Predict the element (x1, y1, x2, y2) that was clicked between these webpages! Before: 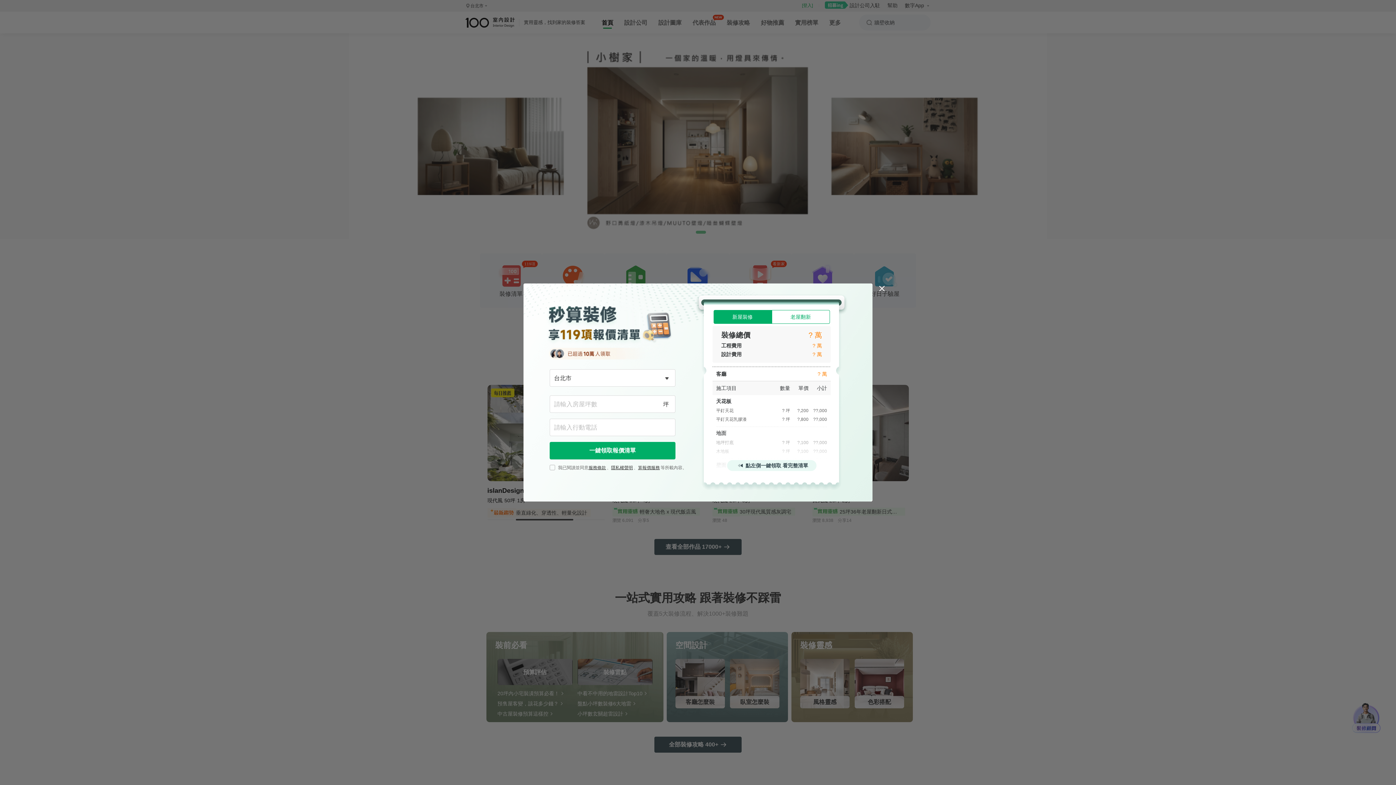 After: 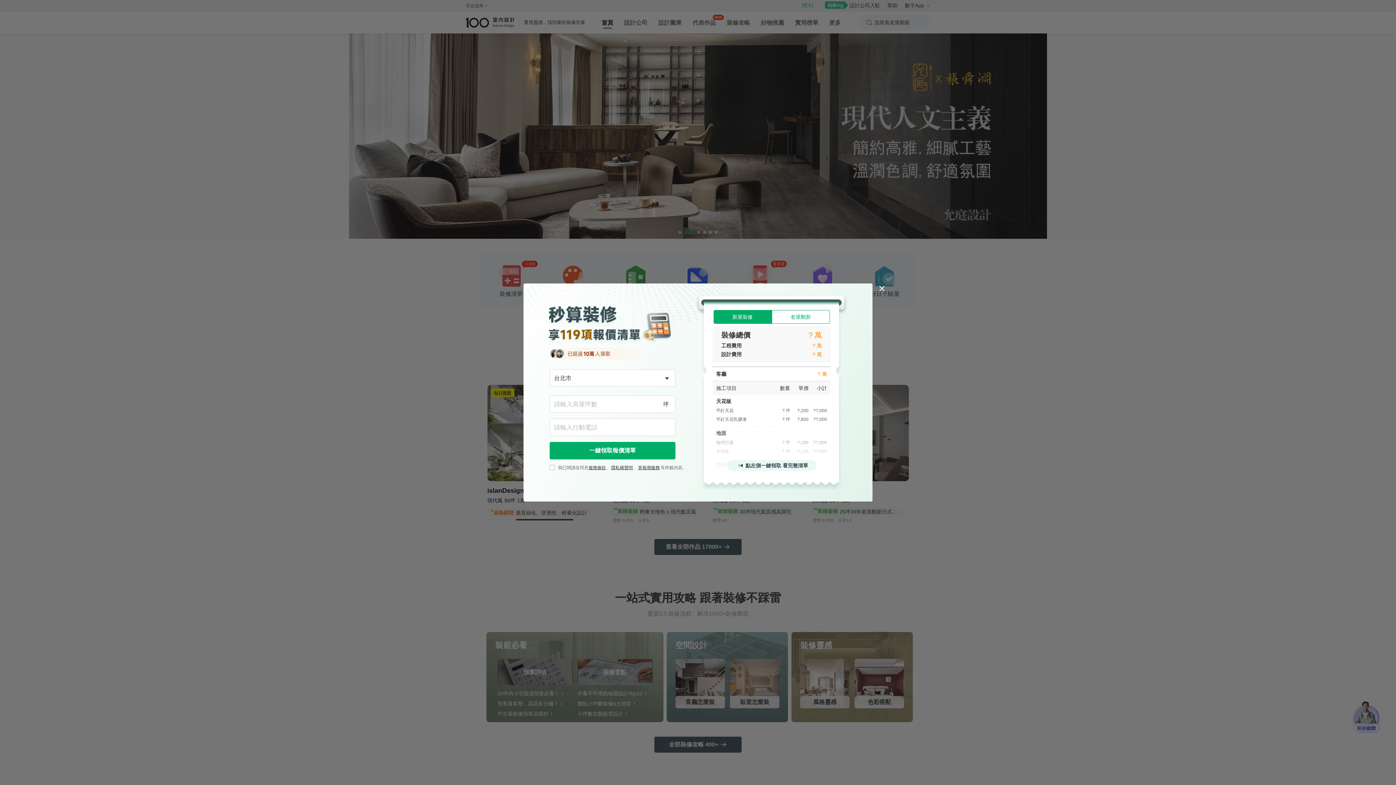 Action: bbox: (611, 463, 633, 472) label: 隱私權聲明